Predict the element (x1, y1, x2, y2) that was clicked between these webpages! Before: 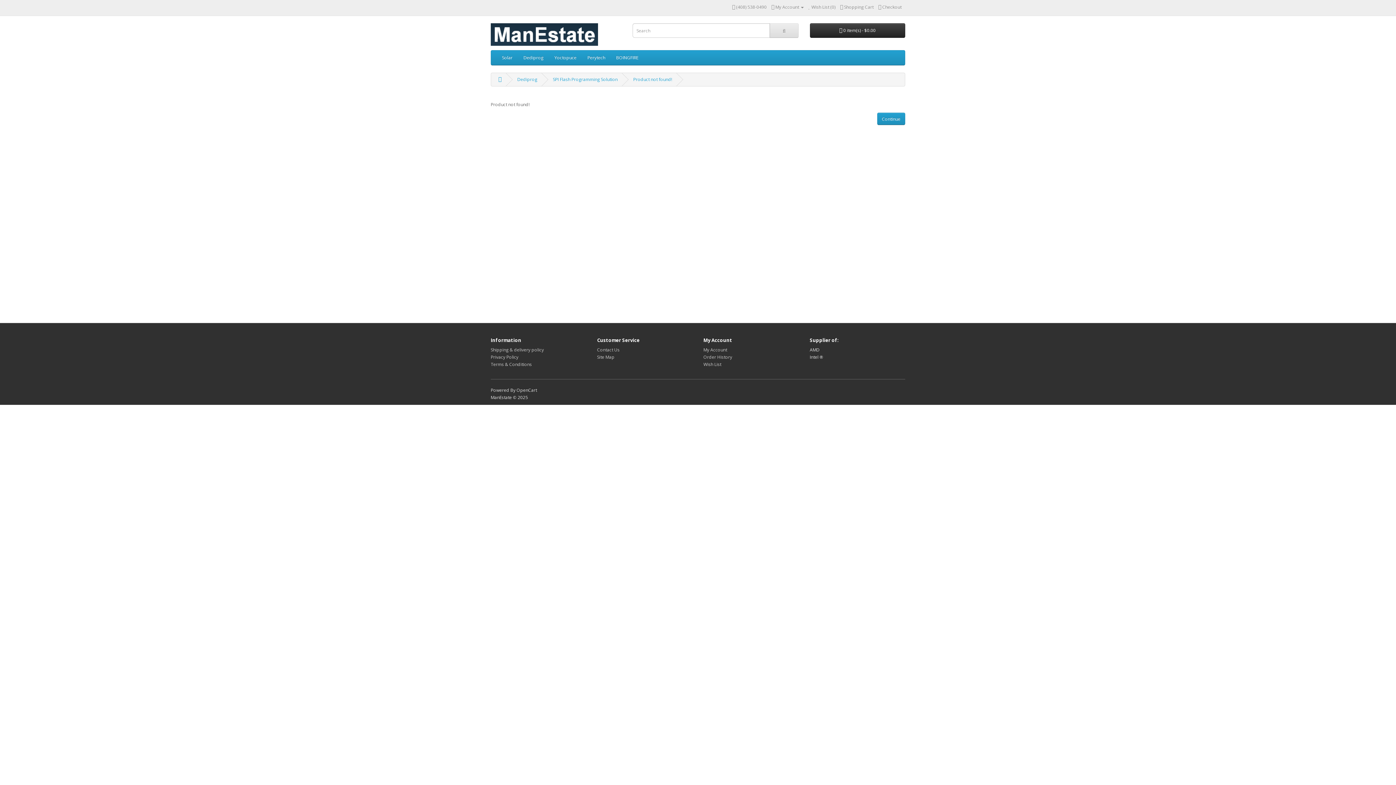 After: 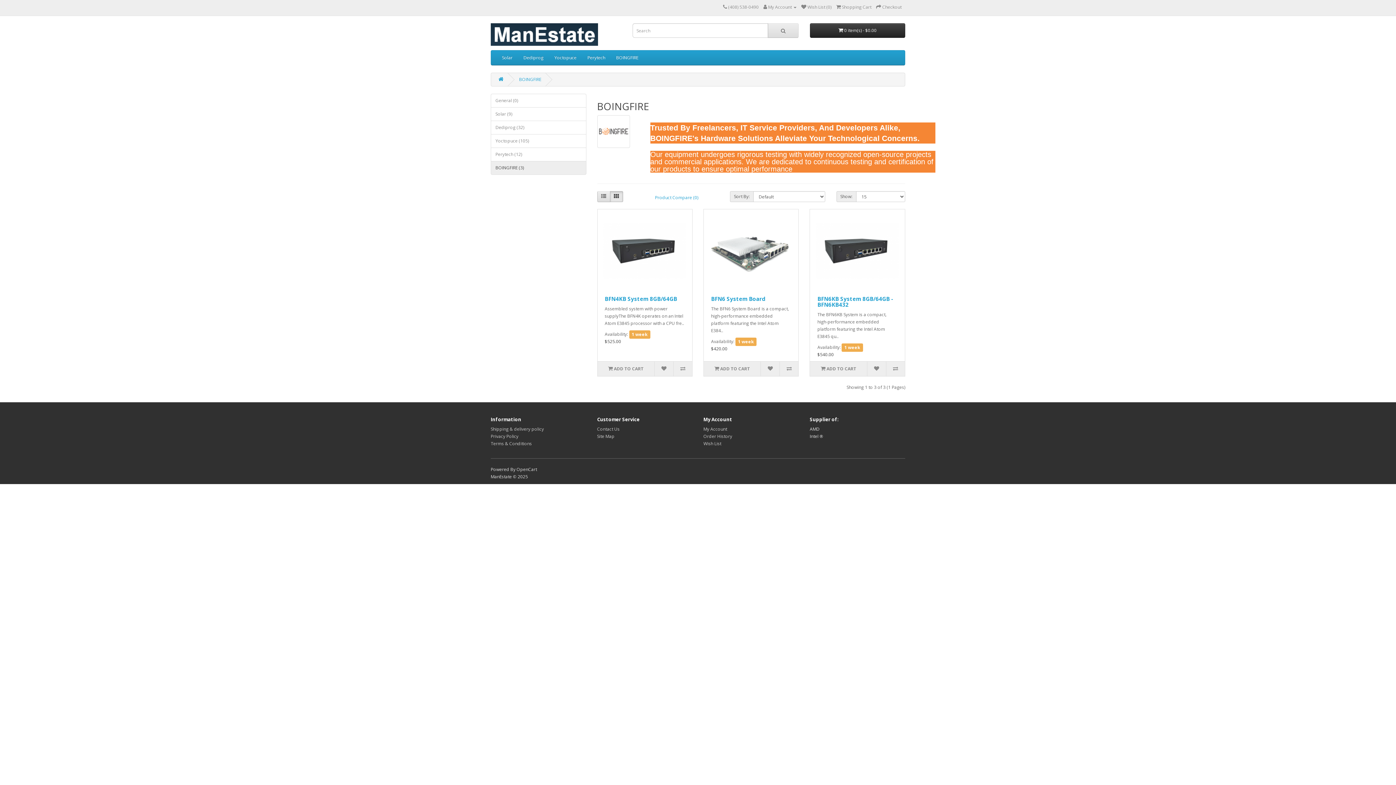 Action: bbox: (610, 50, 644, 65) label: BOINGFIRE